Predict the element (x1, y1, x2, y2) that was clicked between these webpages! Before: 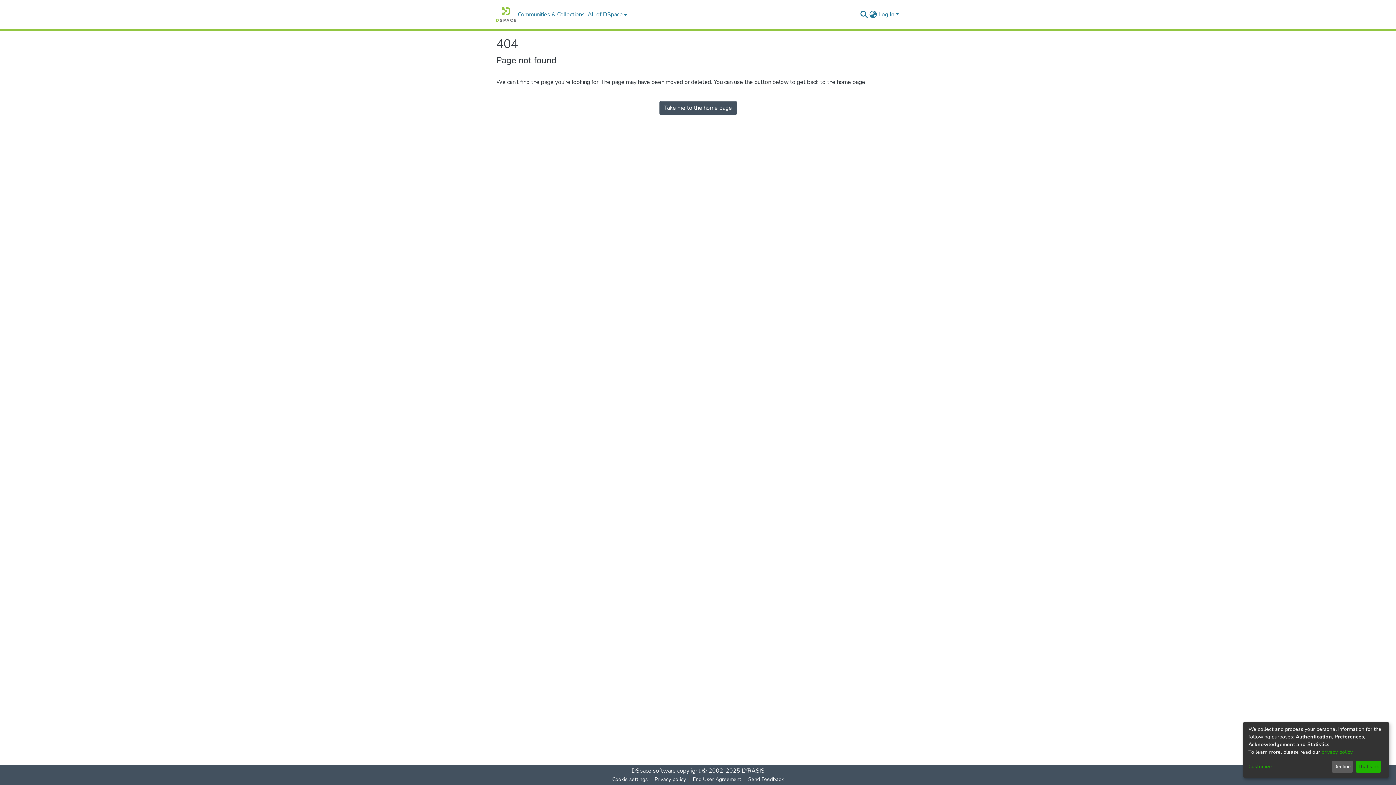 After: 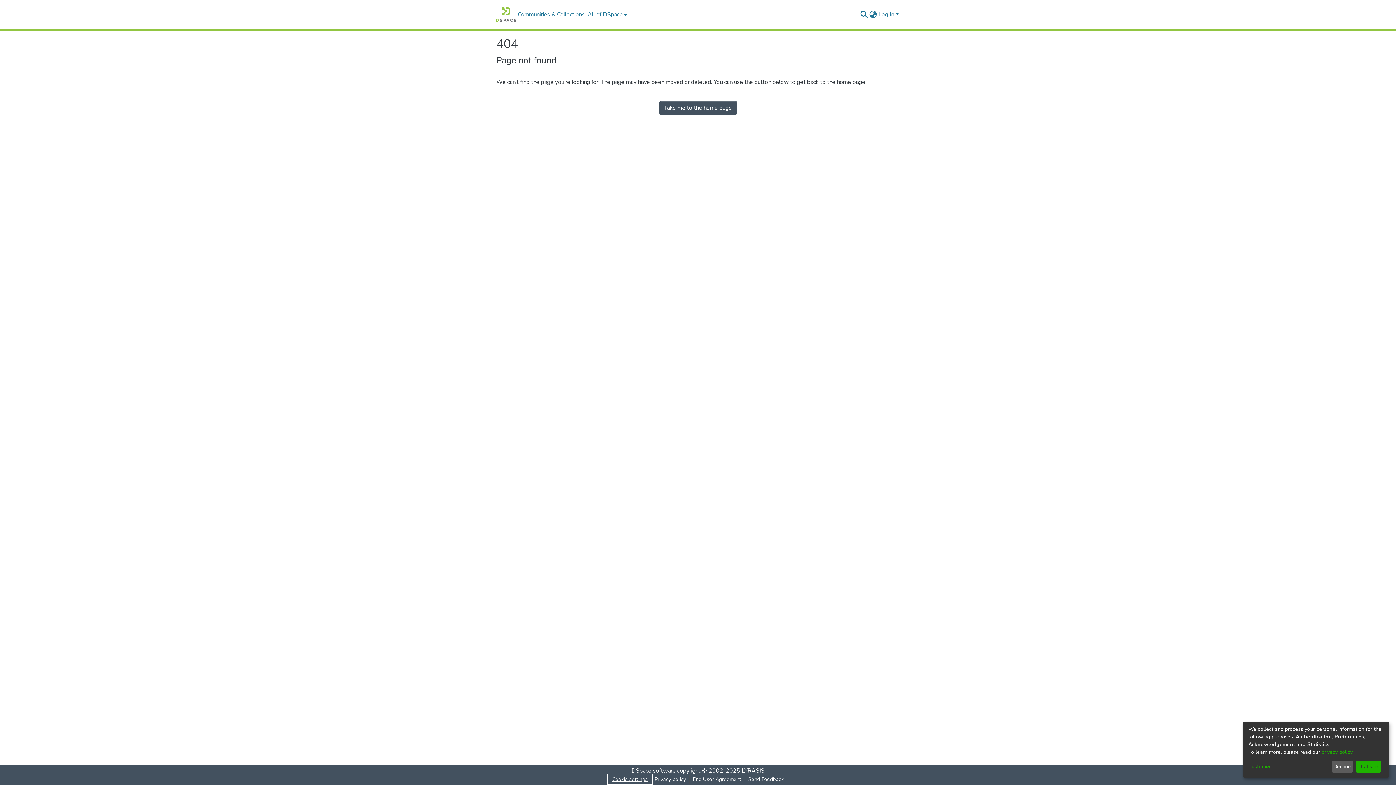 Action: label: Cookie settings bbox: (609, 775, 651, 784)